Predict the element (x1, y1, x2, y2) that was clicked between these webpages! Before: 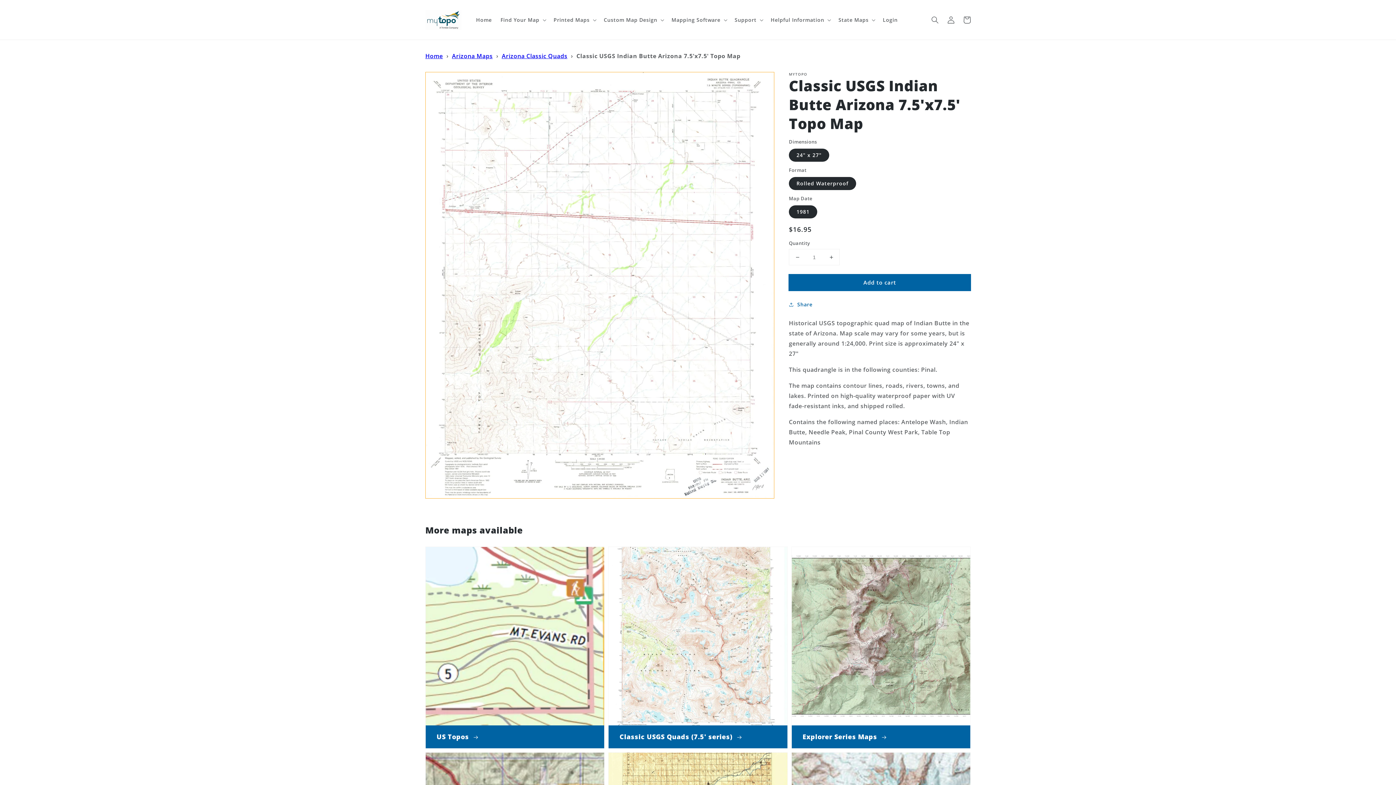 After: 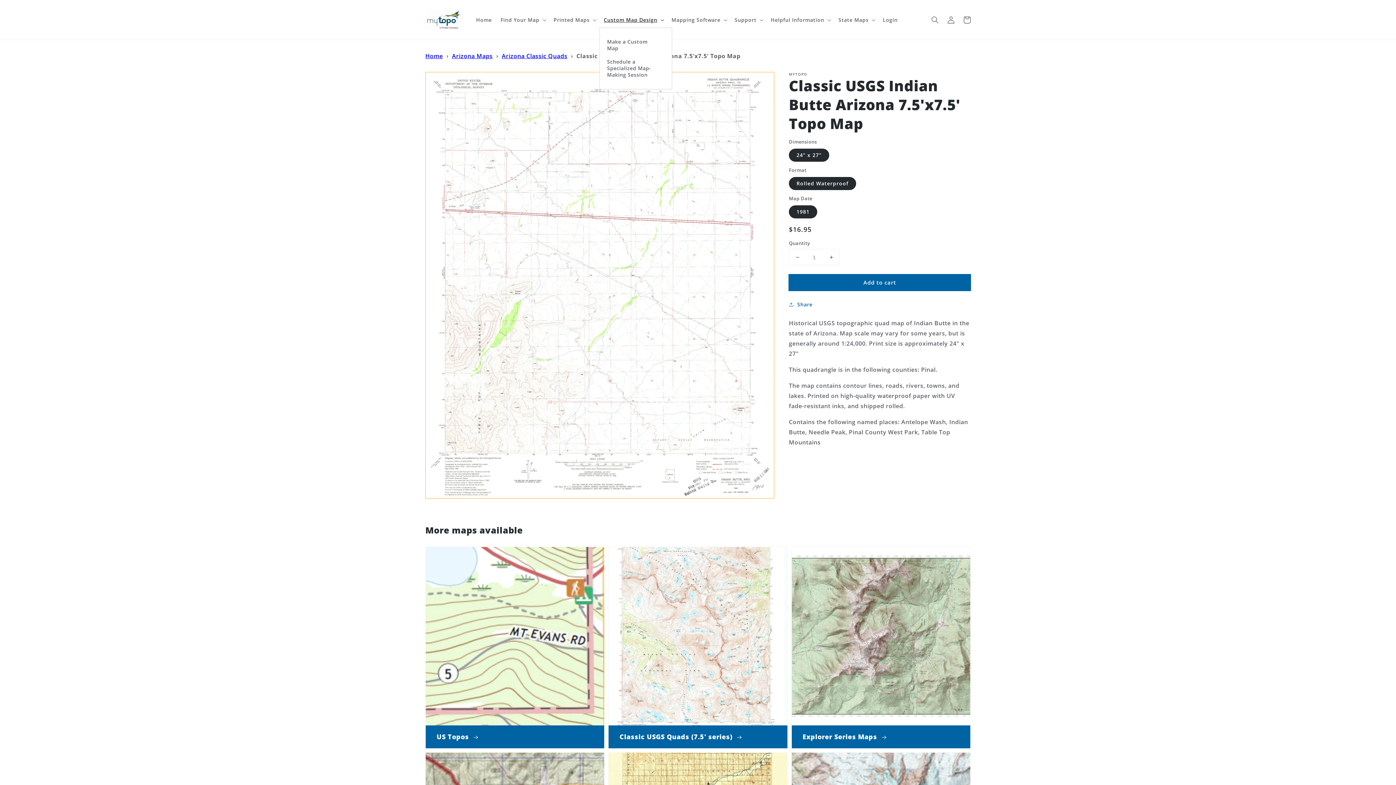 Action: label: Custom Map Design bbox: (599, 12, 667, 27)